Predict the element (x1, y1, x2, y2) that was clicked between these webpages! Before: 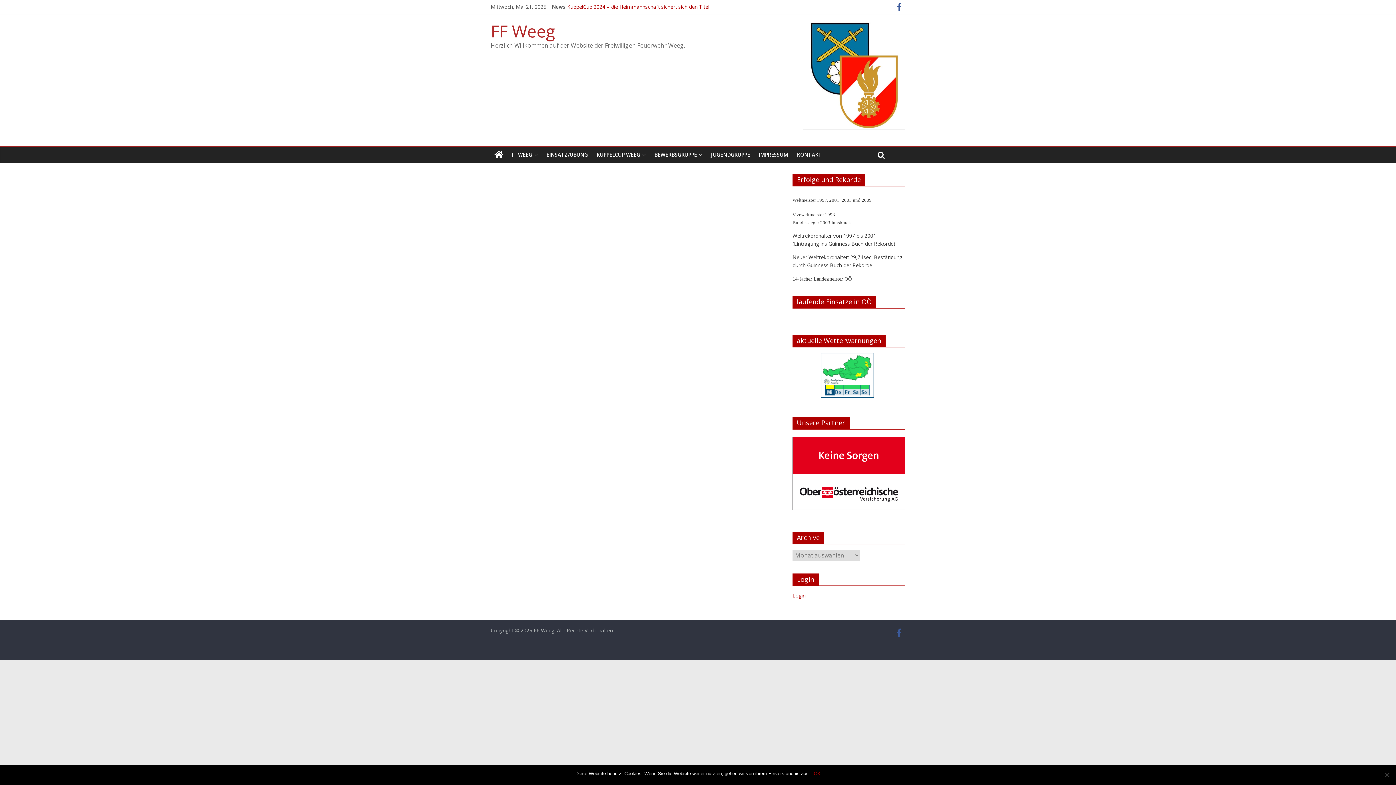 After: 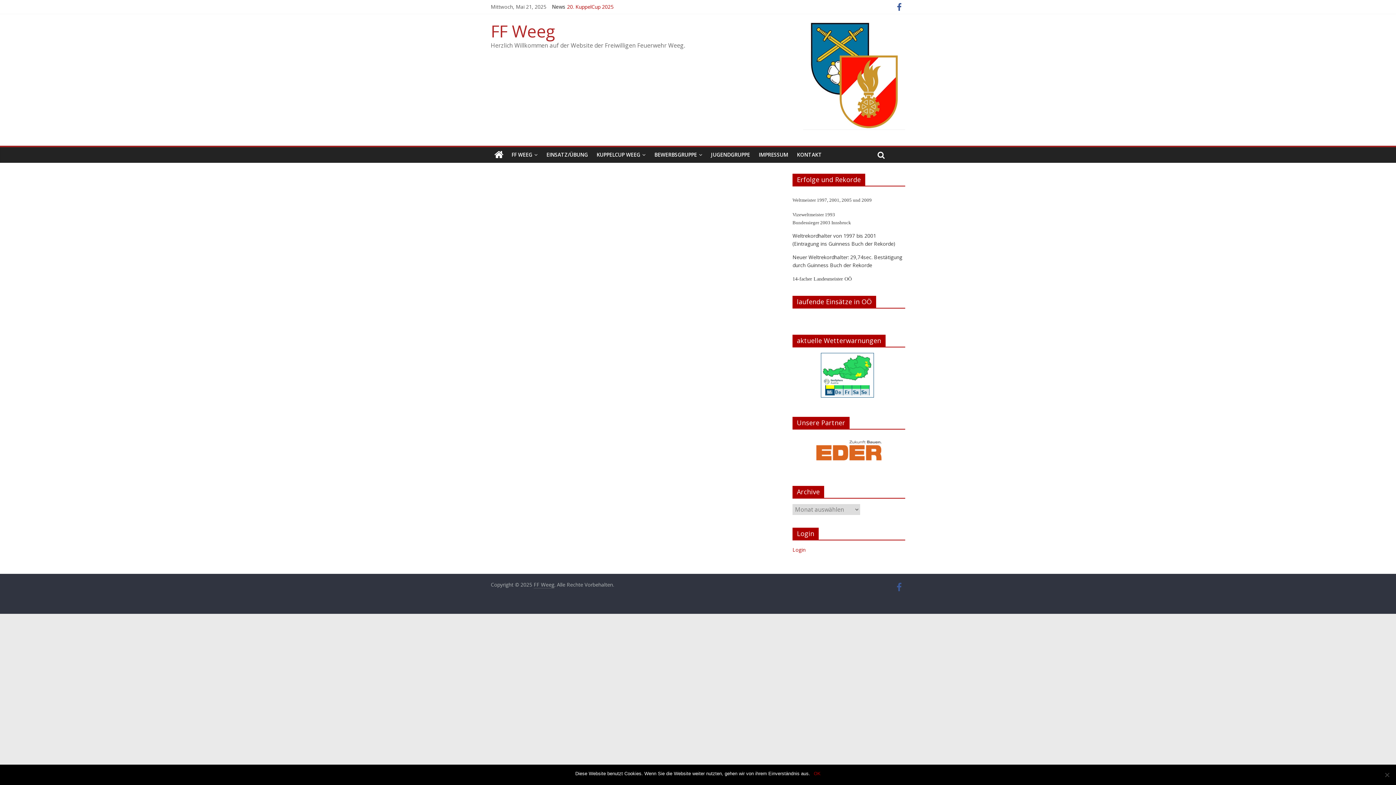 Action: bbox: (792, 598, 805, 605) label: Login